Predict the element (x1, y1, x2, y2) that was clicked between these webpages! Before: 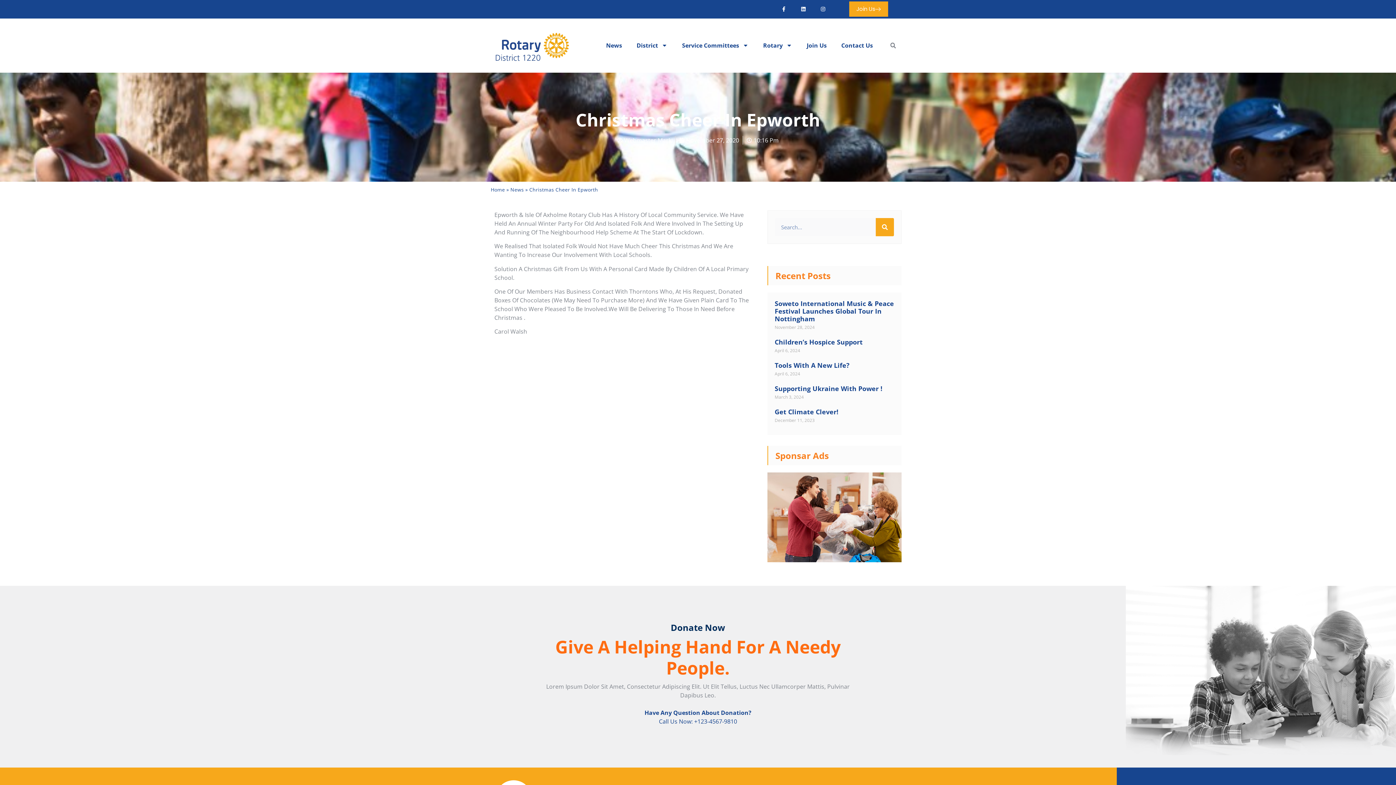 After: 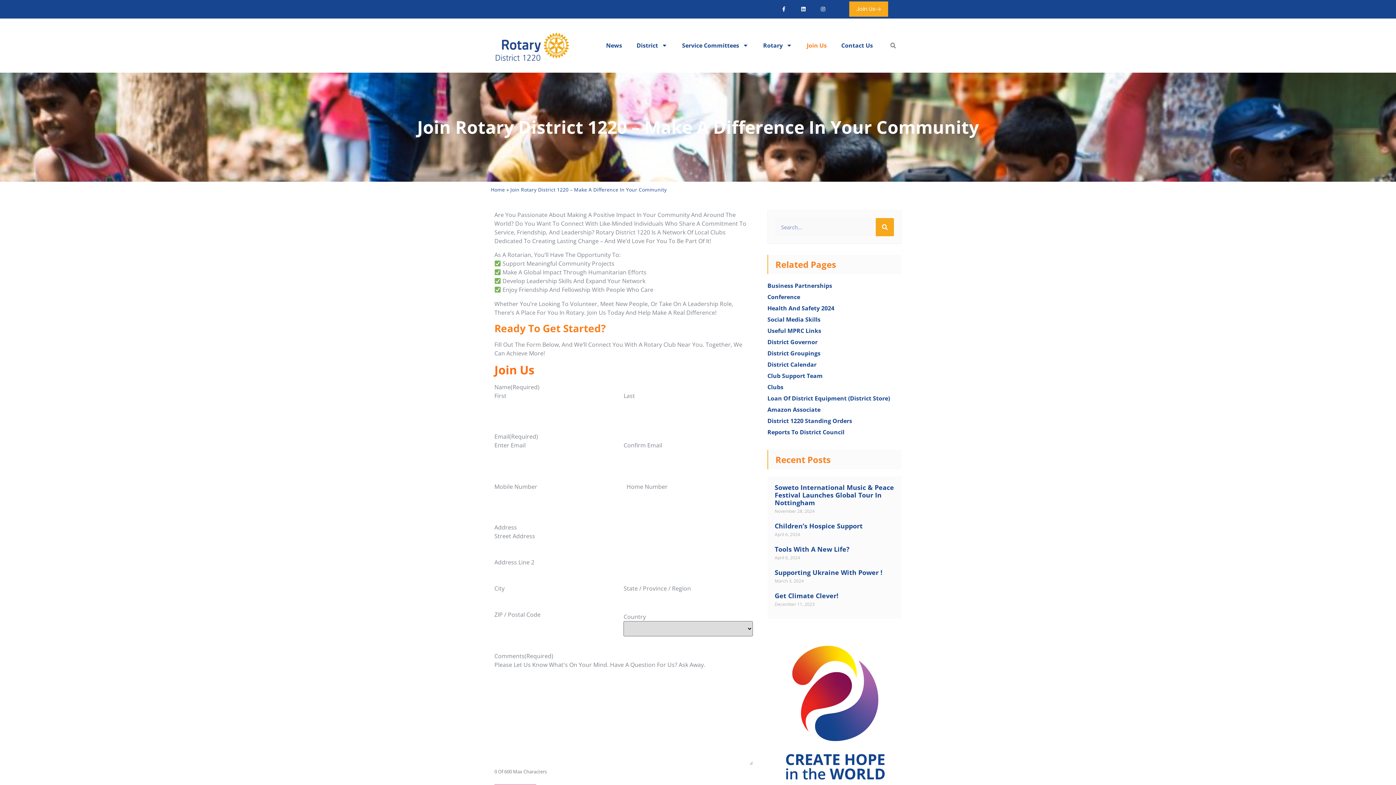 Action: label: Join Us bbox: (799, 37, 834, 53)